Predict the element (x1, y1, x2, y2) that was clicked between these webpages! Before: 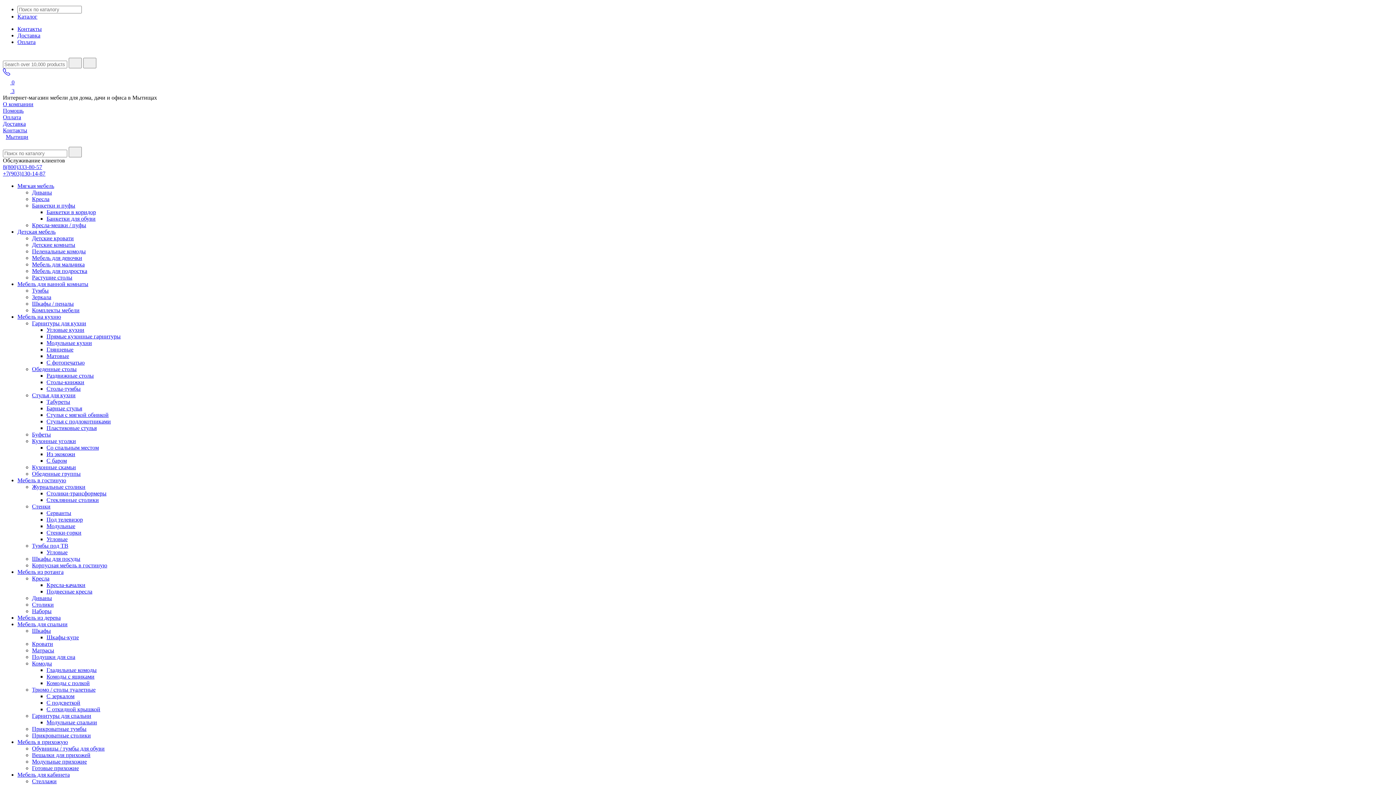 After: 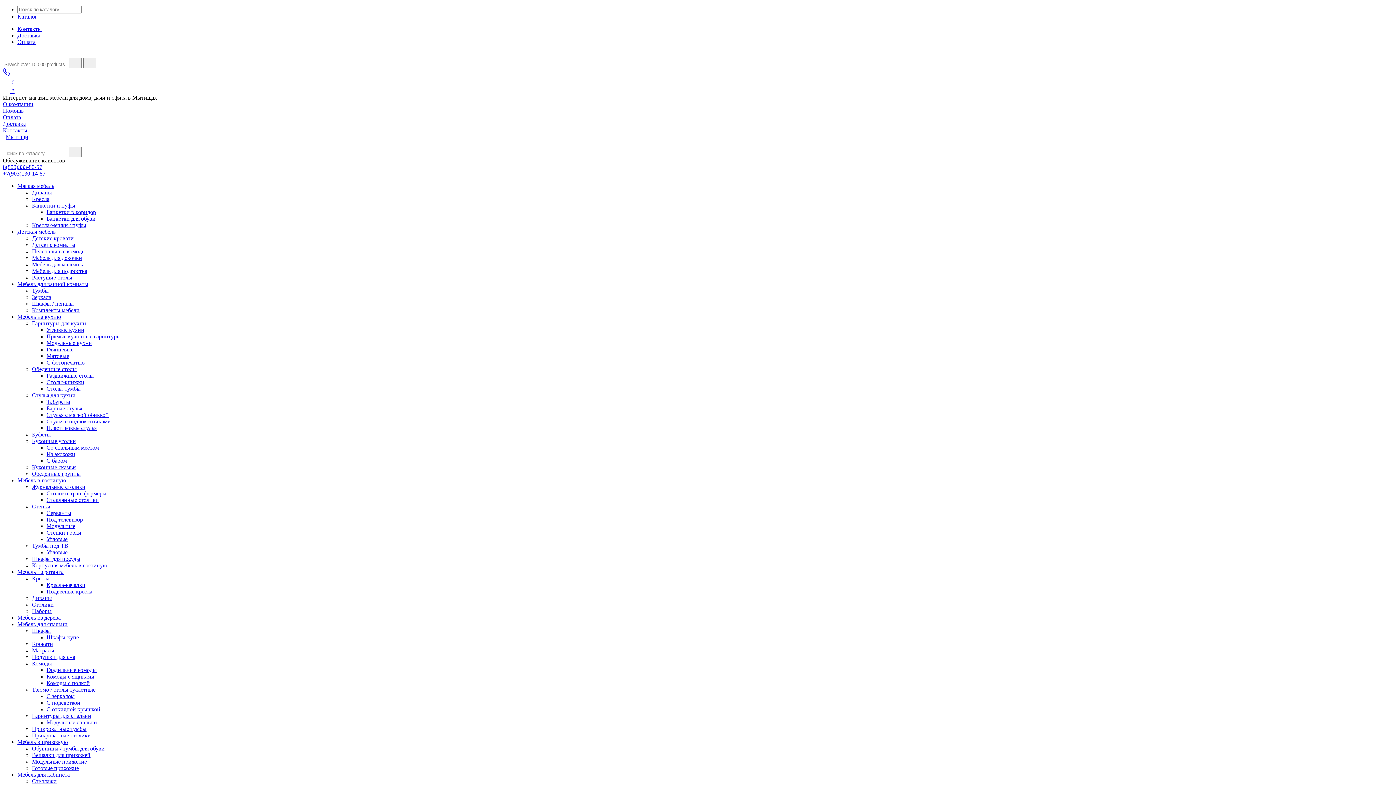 Action: label: Шкафы для посуды bbox: (32, 556, 80, 562)